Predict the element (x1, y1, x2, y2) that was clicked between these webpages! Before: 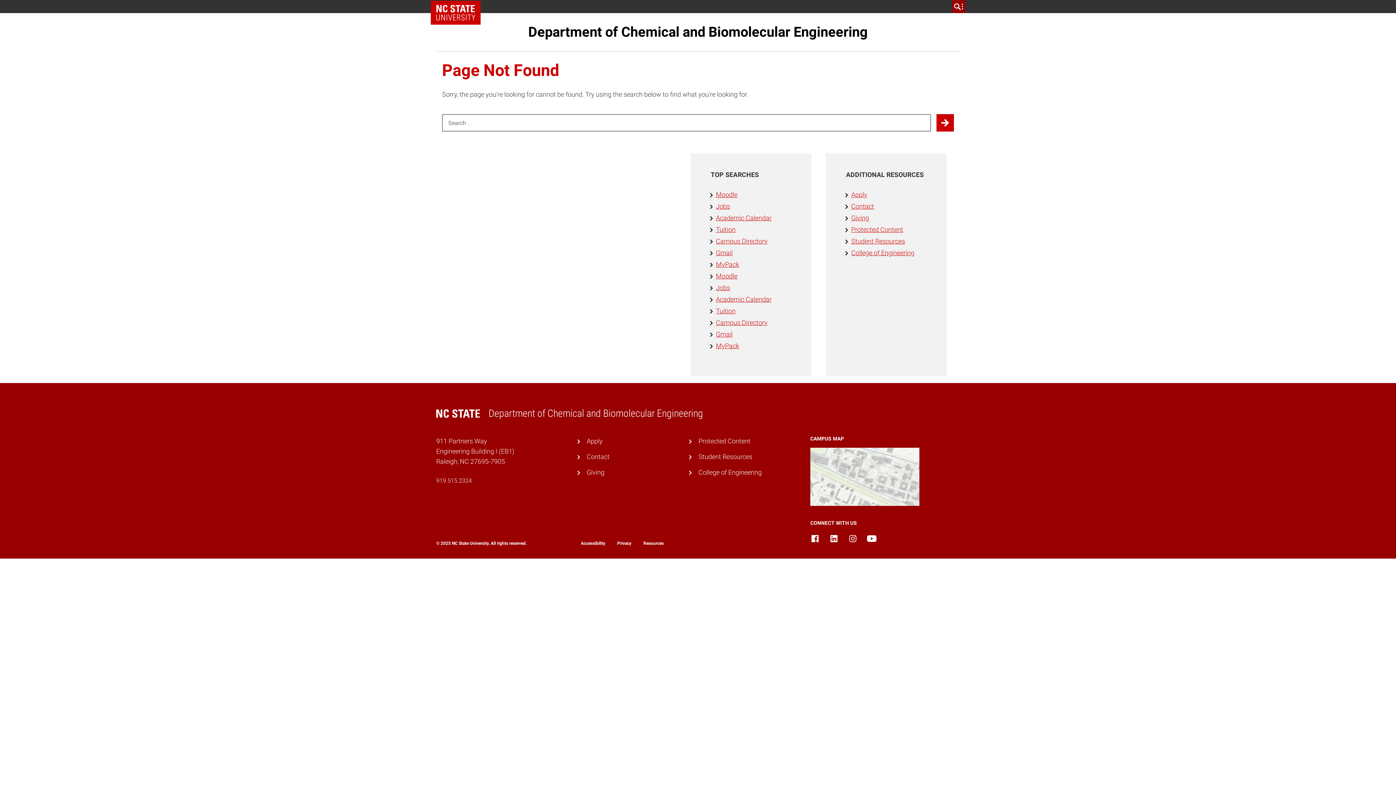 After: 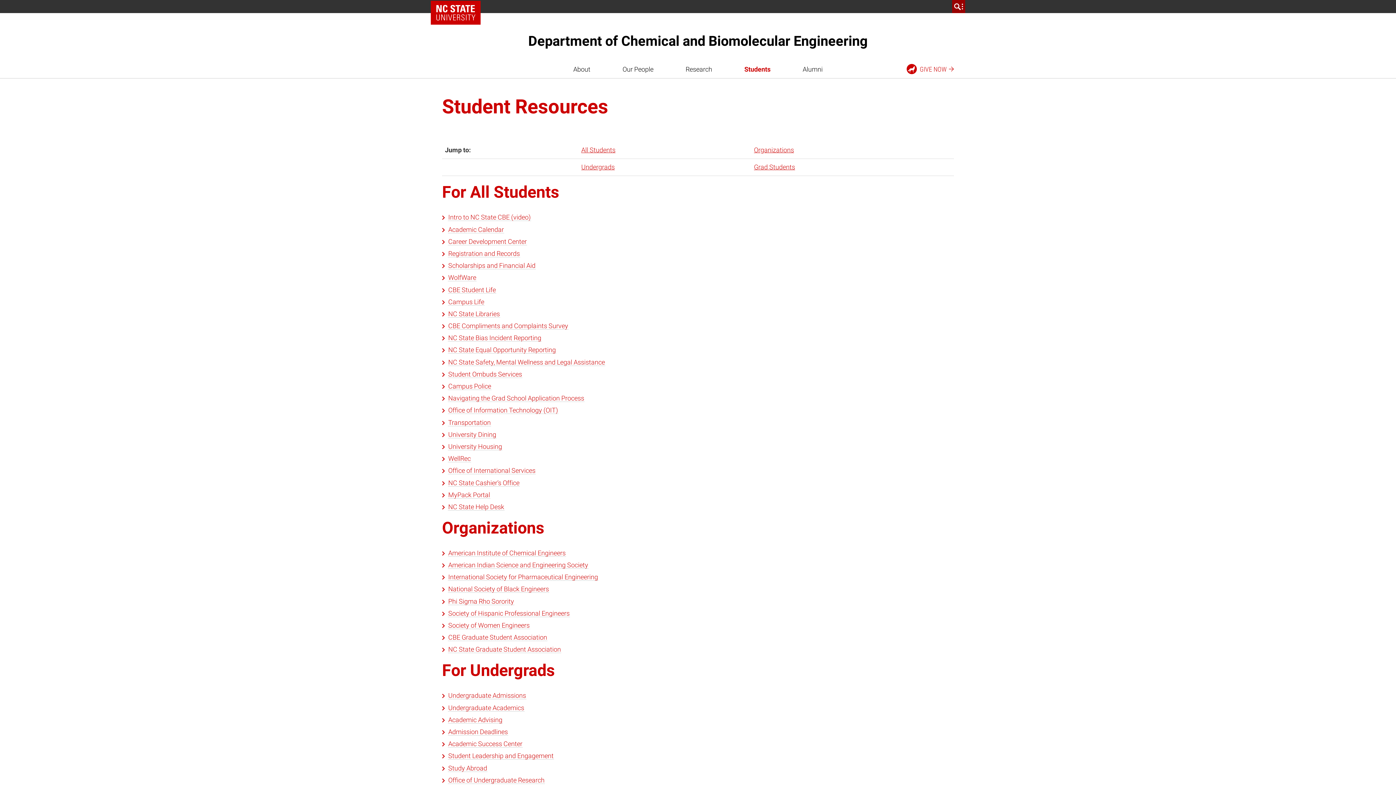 Action: label: Student Resources bbox: (851, 237, 905, 245)